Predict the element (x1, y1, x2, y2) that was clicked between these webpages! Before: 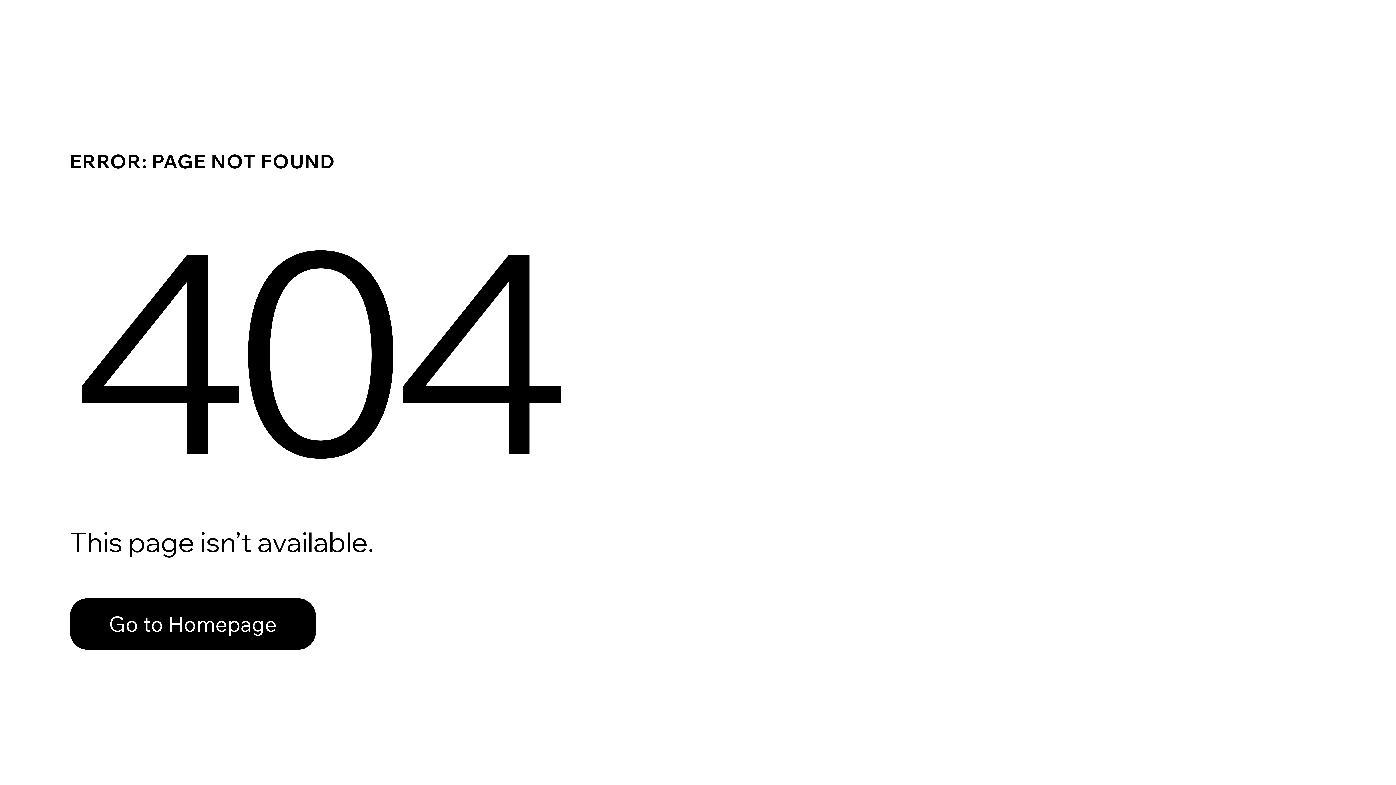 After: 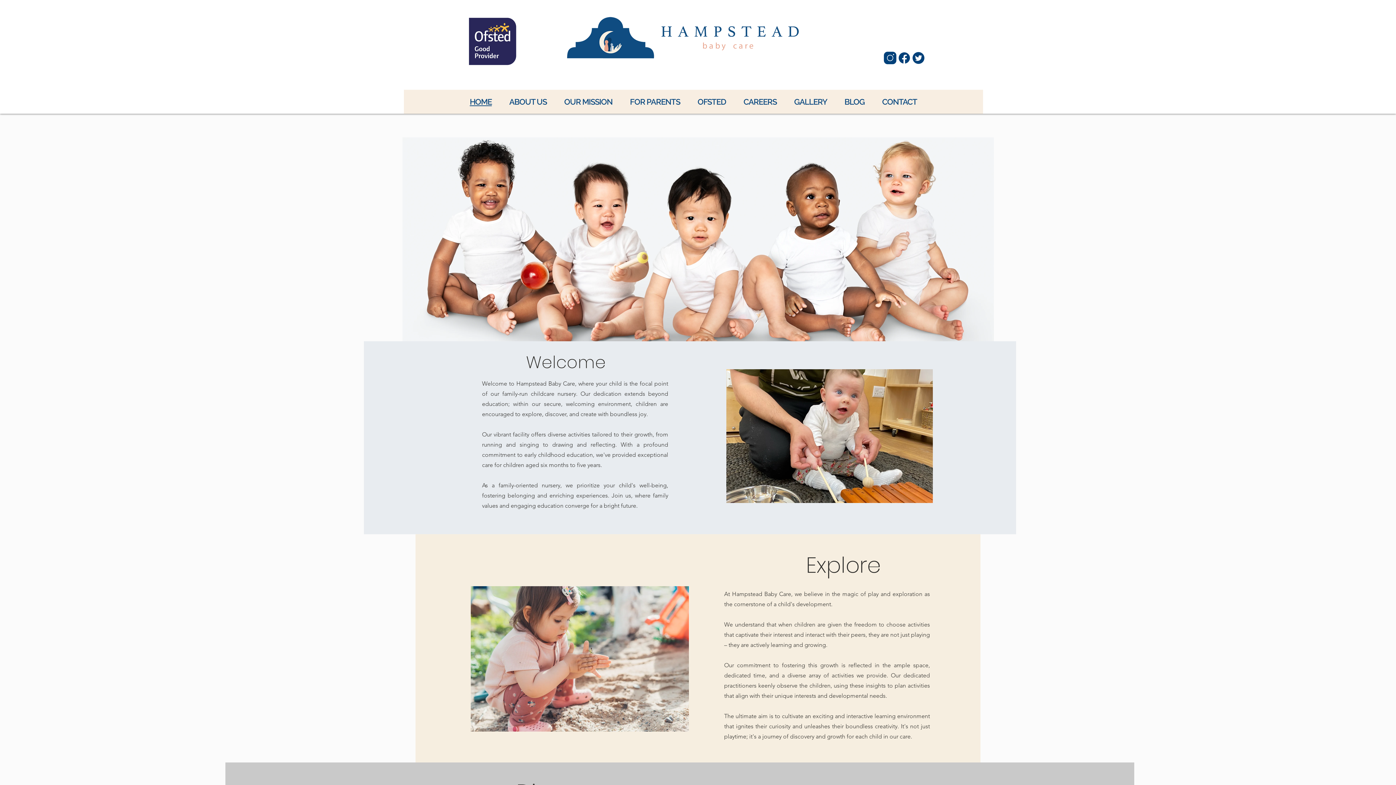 Action: bbox: (69, 582, 768, 659) label: Go to Homepage